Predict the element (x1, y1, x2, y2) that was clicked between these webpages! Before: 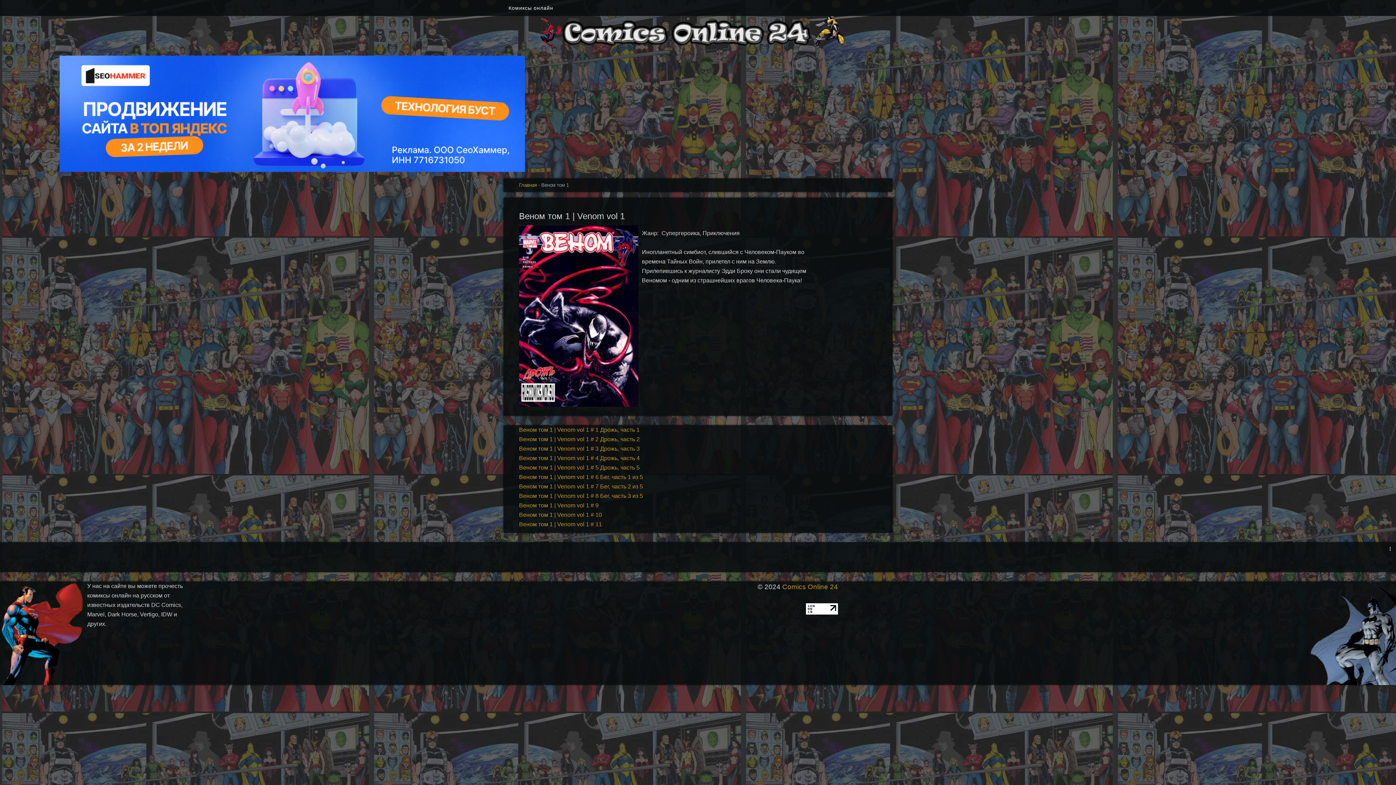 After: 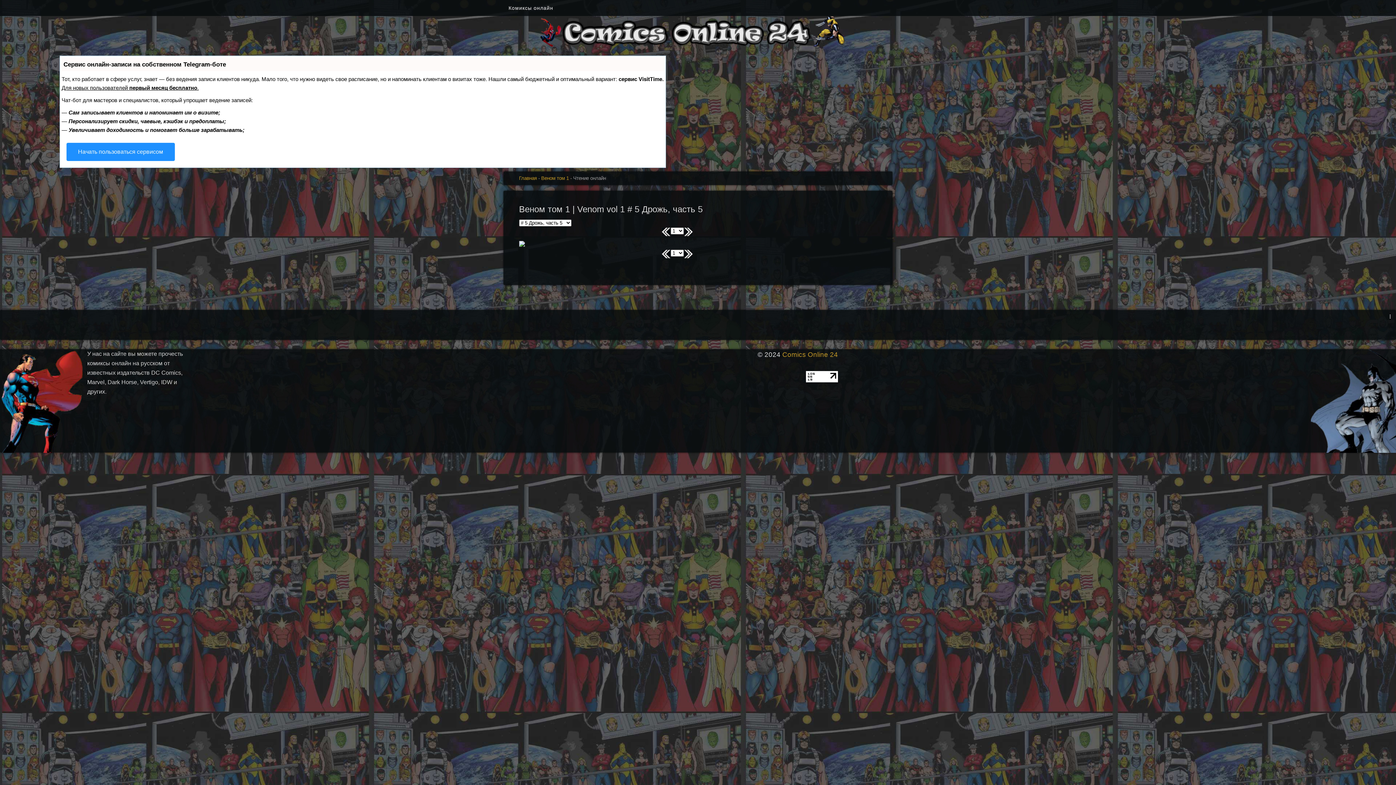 Action: label: Веном том 1 | Venom vol 1 # 5 Дрожь, часть 5 bbox: (519, 464, 639, 470)